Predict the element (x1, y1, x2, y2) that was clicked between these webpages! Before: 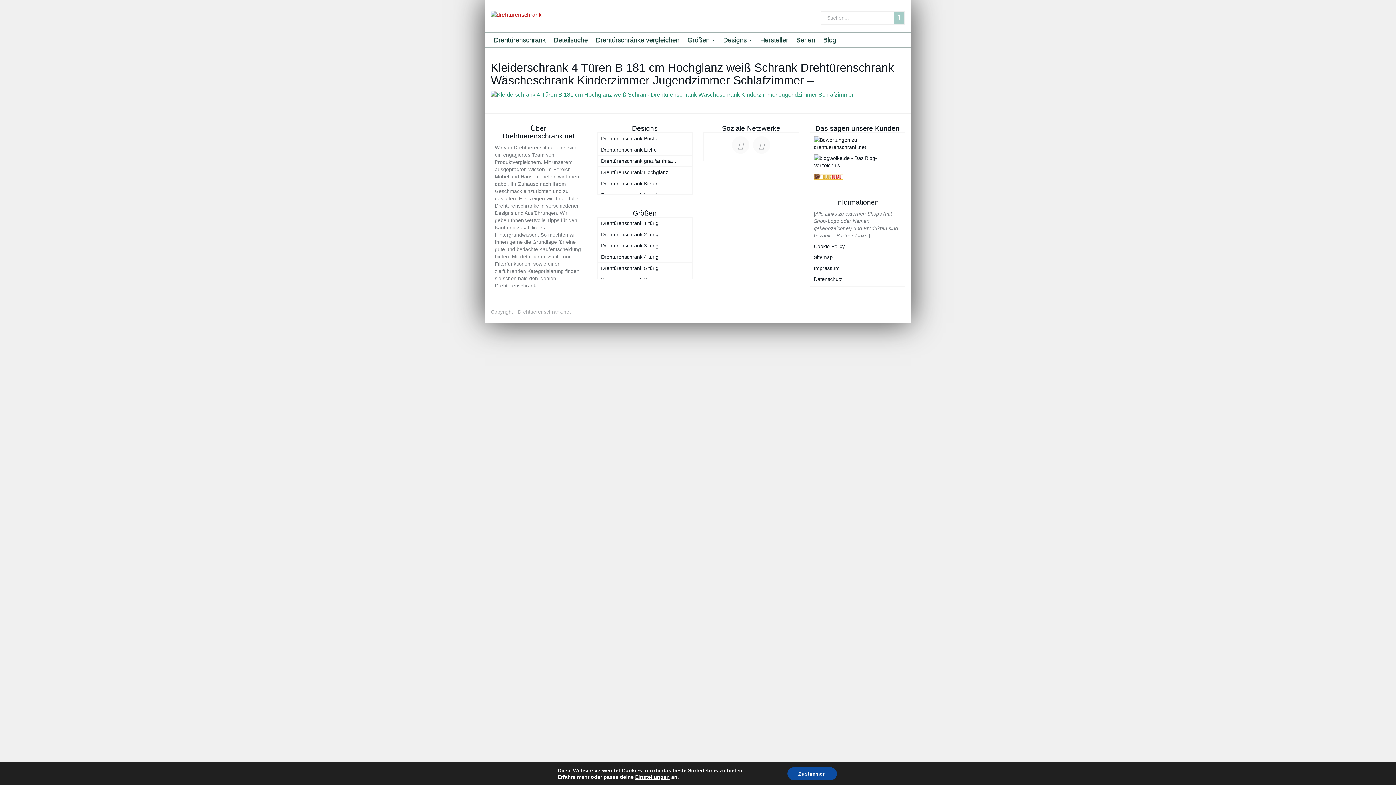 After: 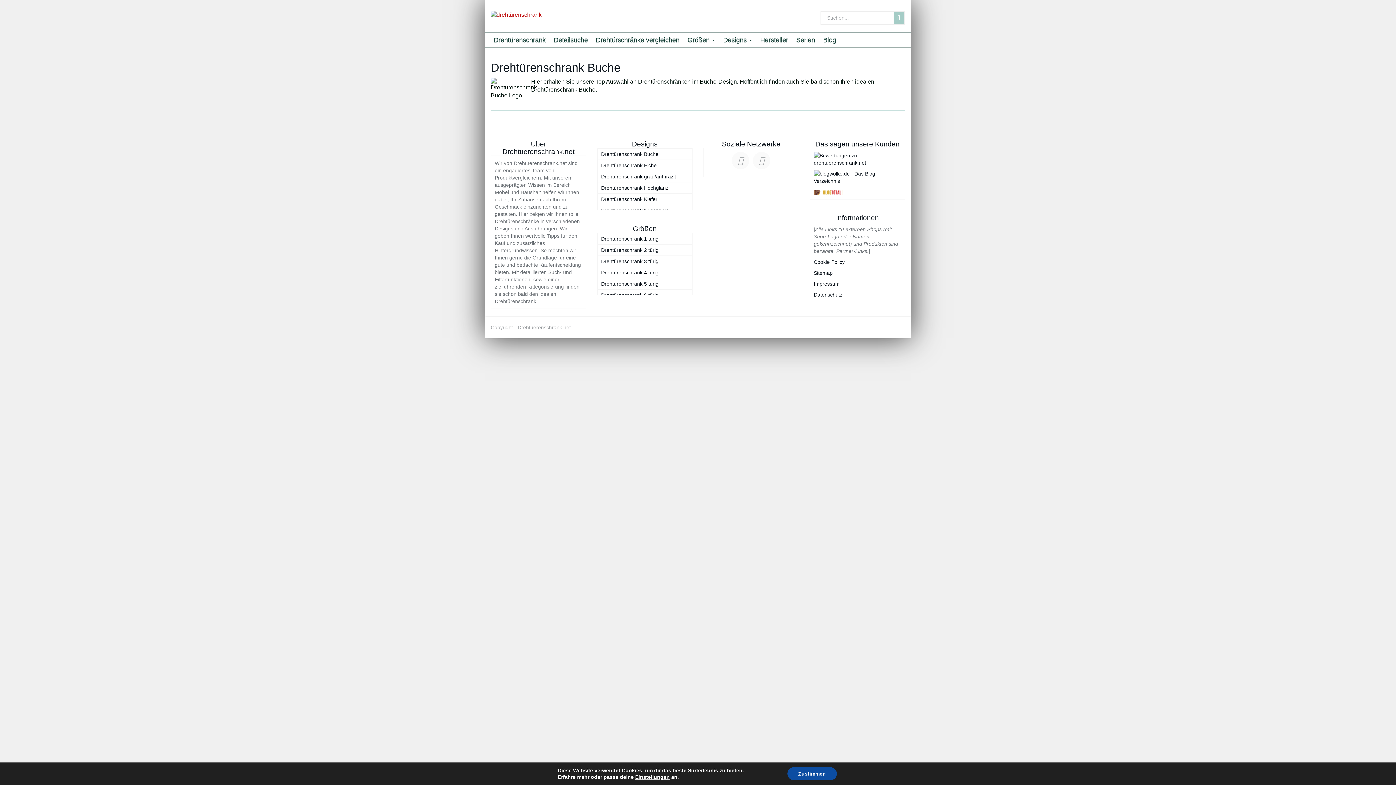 Action: bbox: (597, 132, 692, 143) label: Drehtürenschrank Buche